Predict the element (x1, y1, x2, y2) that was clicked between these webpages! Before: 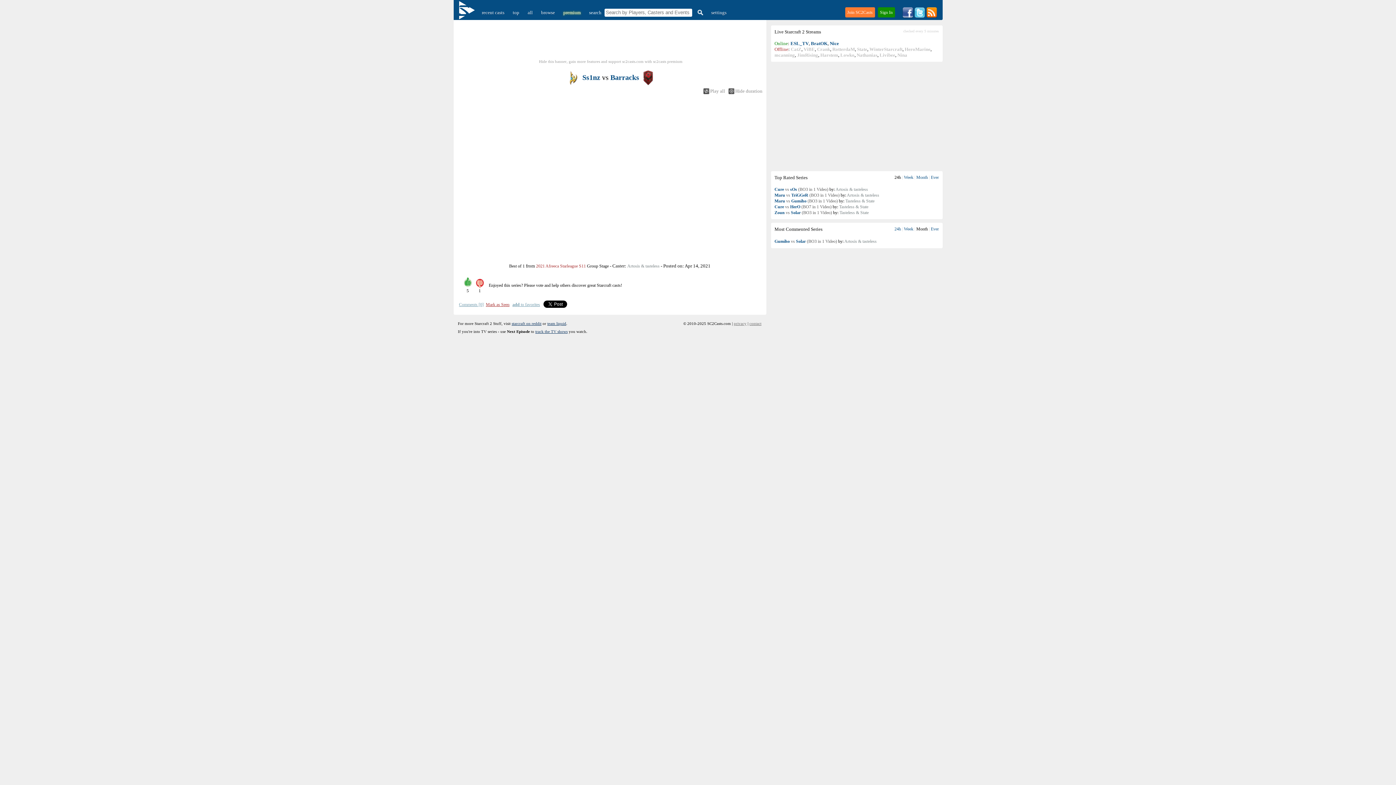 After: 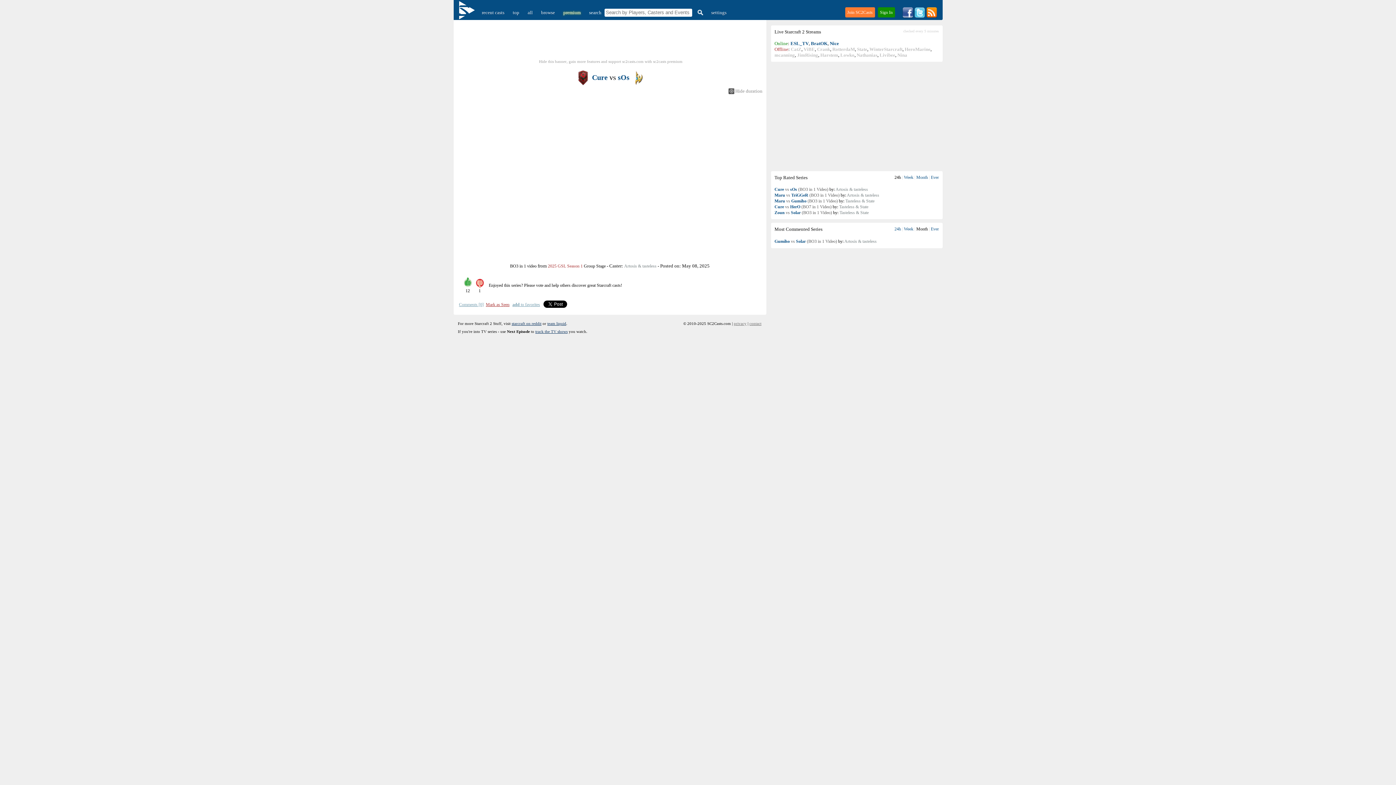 Action: label: Cure vs sOs (BO3 in 1 Video) bbox: (774, 186, 828, 192)